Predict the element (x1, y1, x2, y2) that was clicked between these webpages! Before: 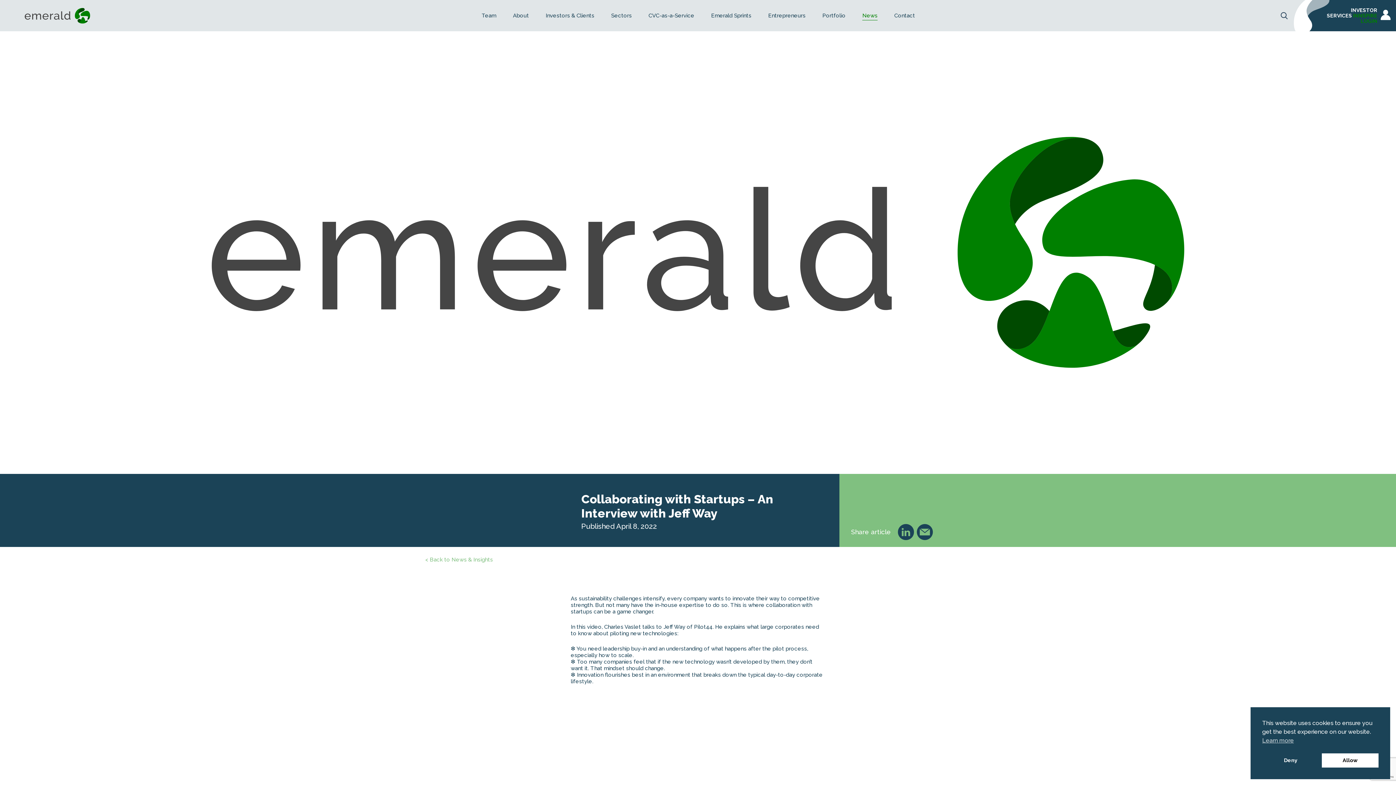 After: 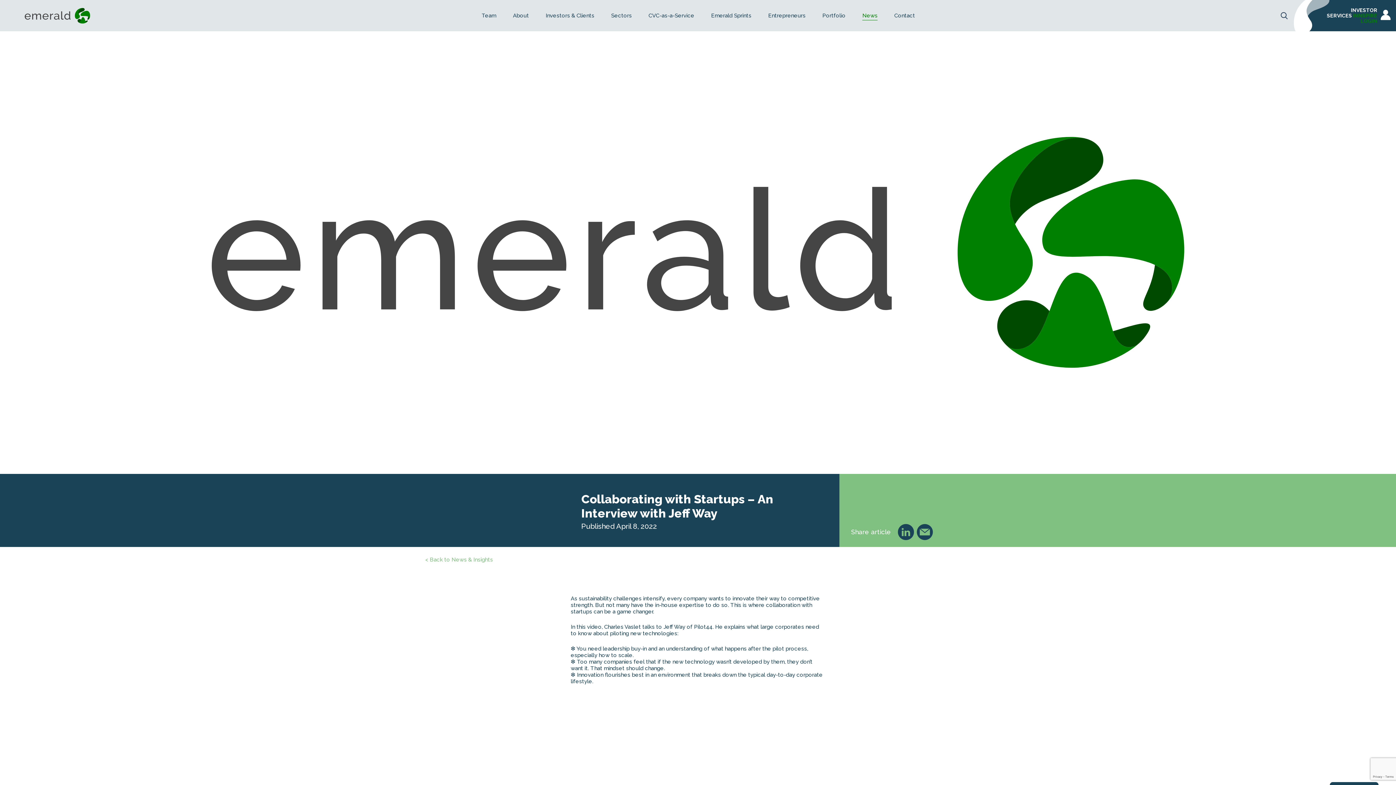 Action: bbox: (1262, 753, 1319, 768) label: Deny cookies